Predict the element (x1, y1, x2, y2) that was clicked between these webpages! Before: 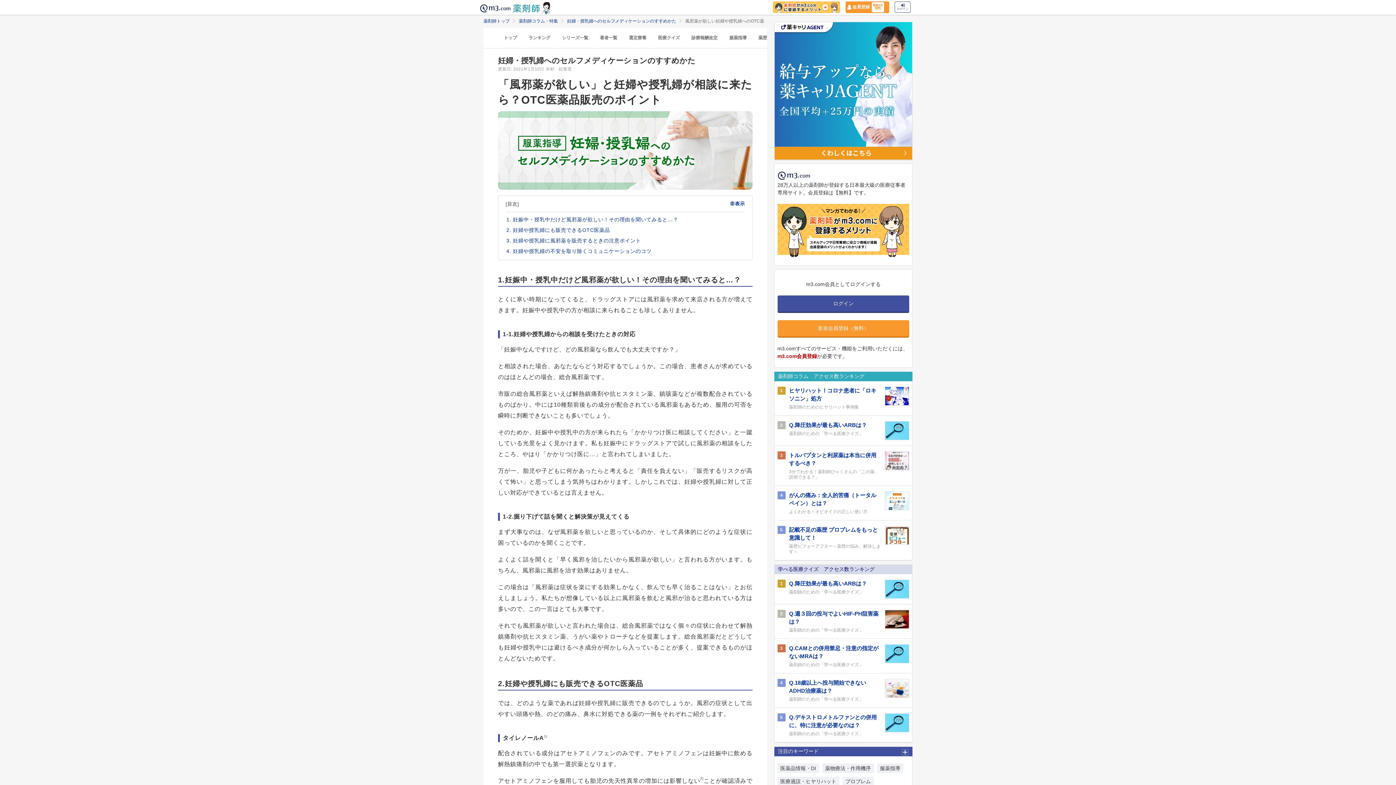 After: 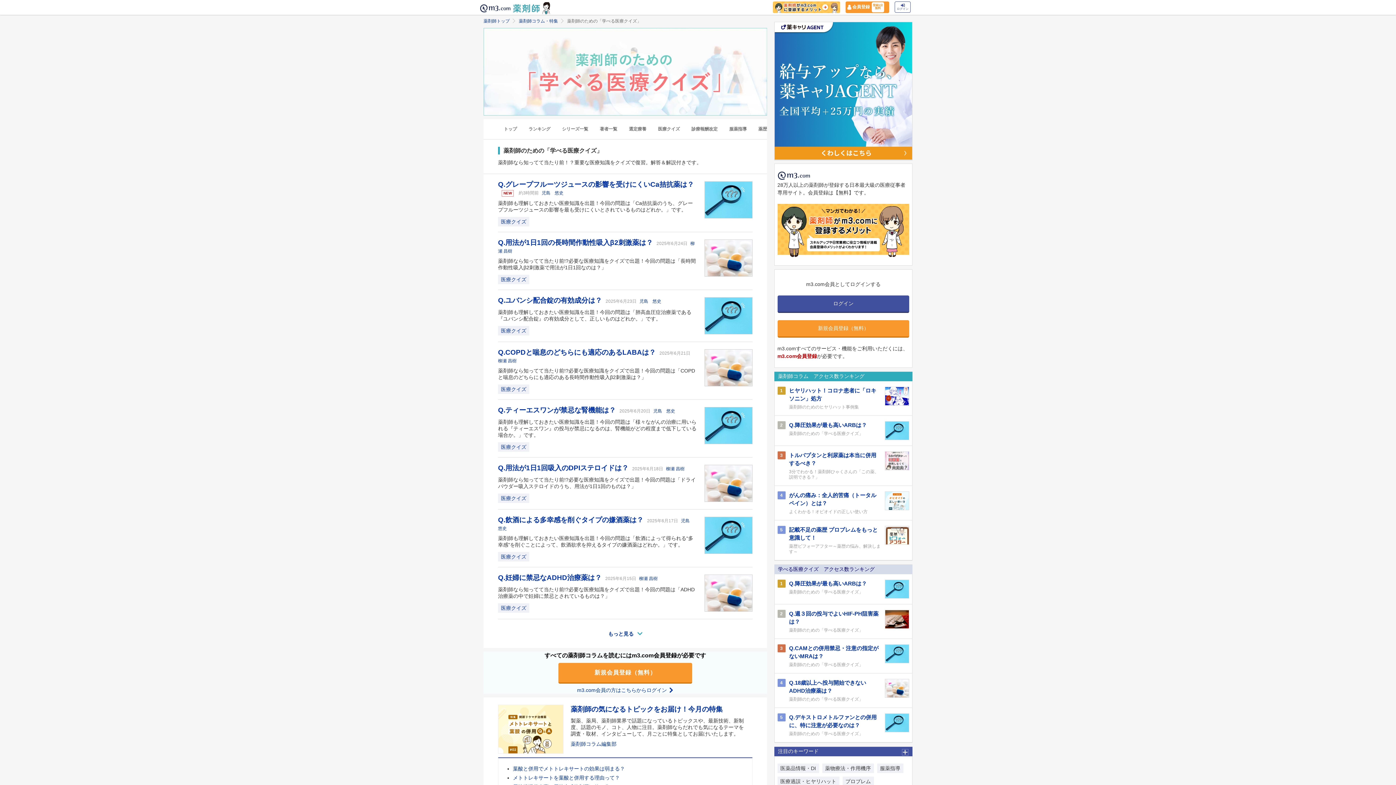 Action: label: 薬剤師のための「学べる医療クイズ」 bbox: (789, 731, 881, 737)